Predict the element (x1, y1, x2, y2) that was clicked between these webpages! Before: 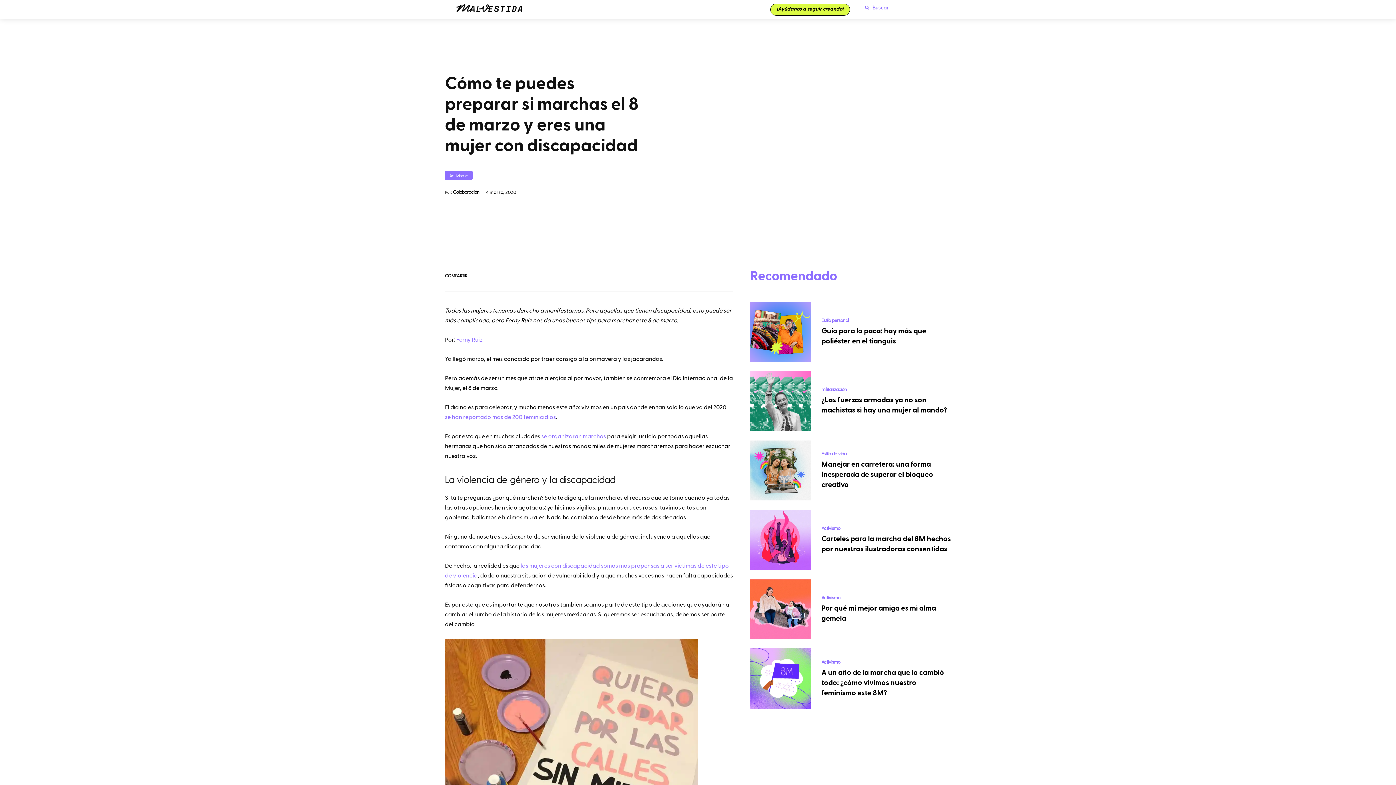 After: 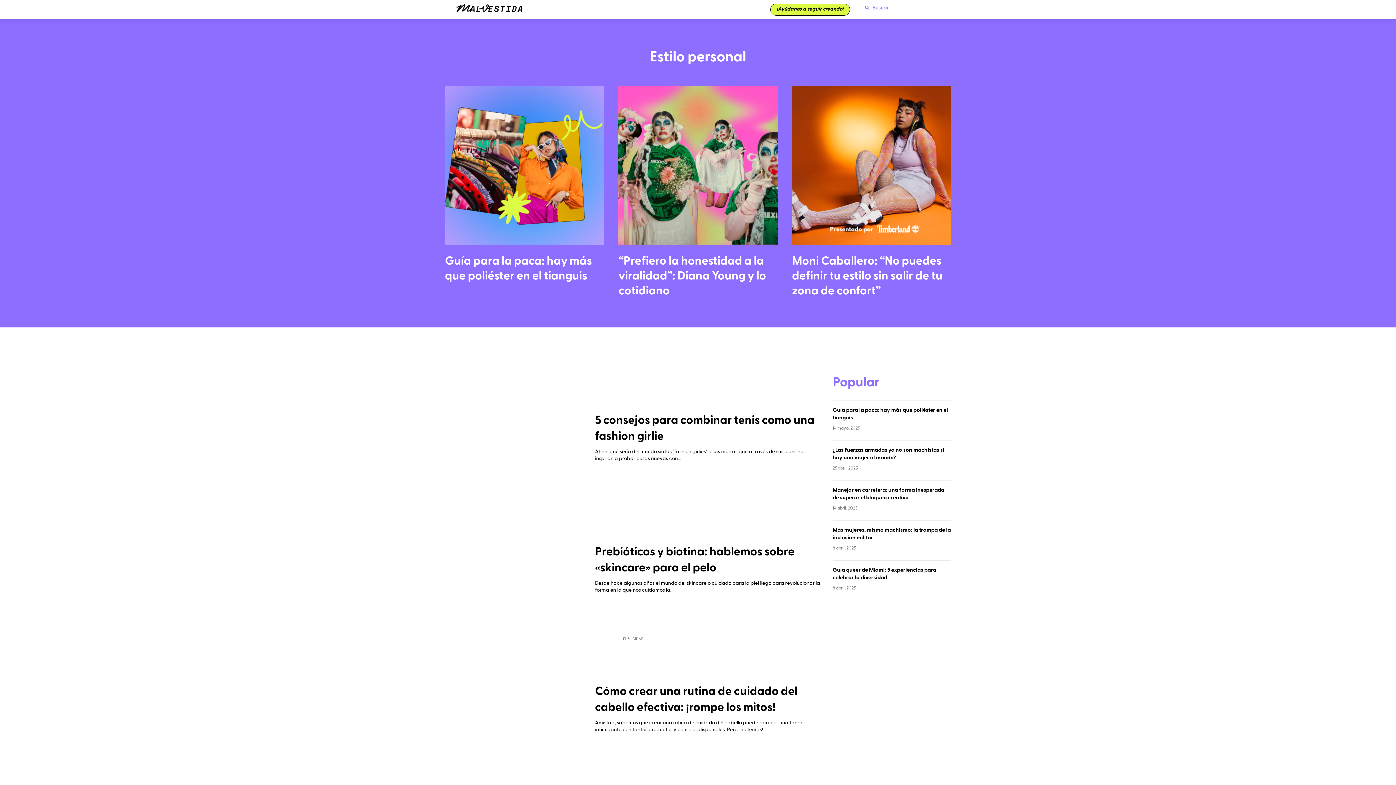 Action: bbox: (821, 317, 848, 322) label: Estilo personal